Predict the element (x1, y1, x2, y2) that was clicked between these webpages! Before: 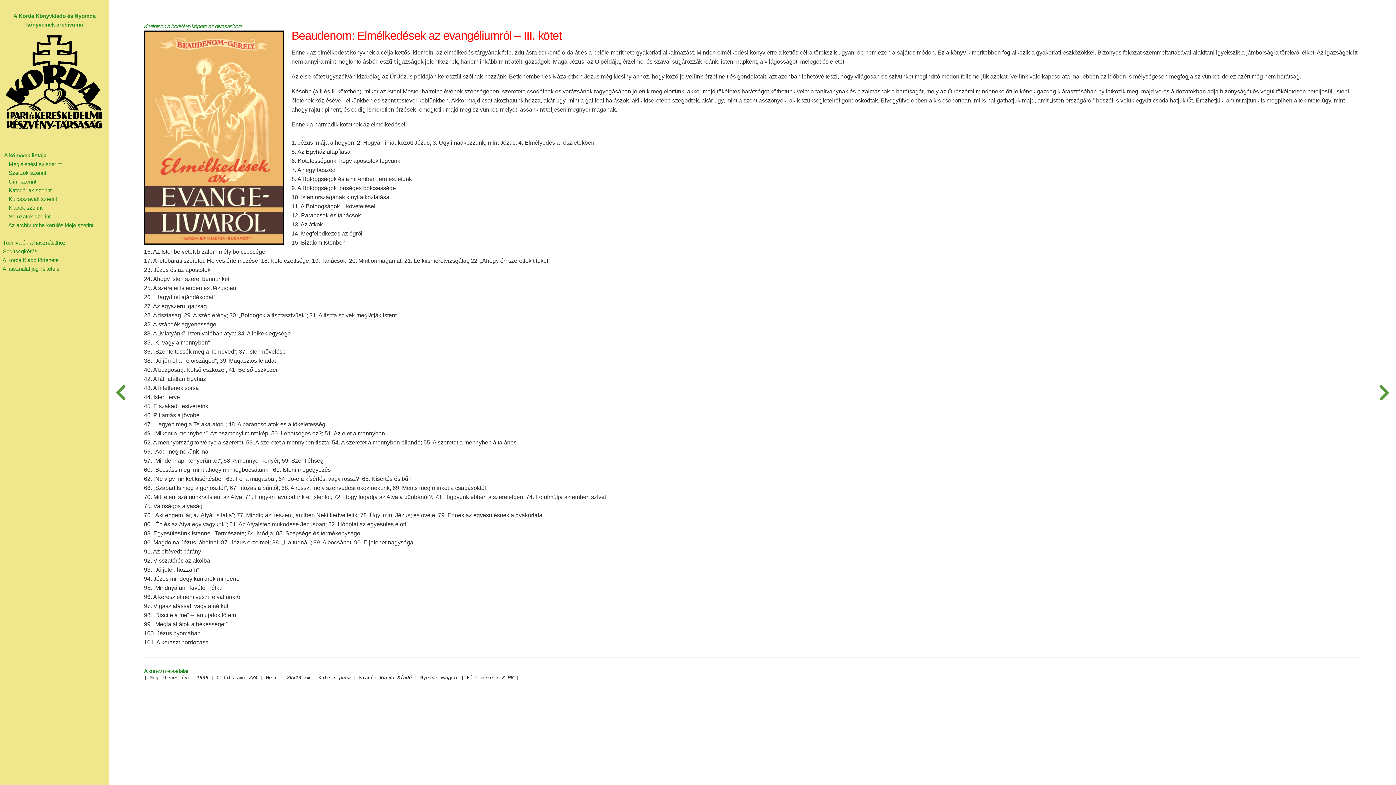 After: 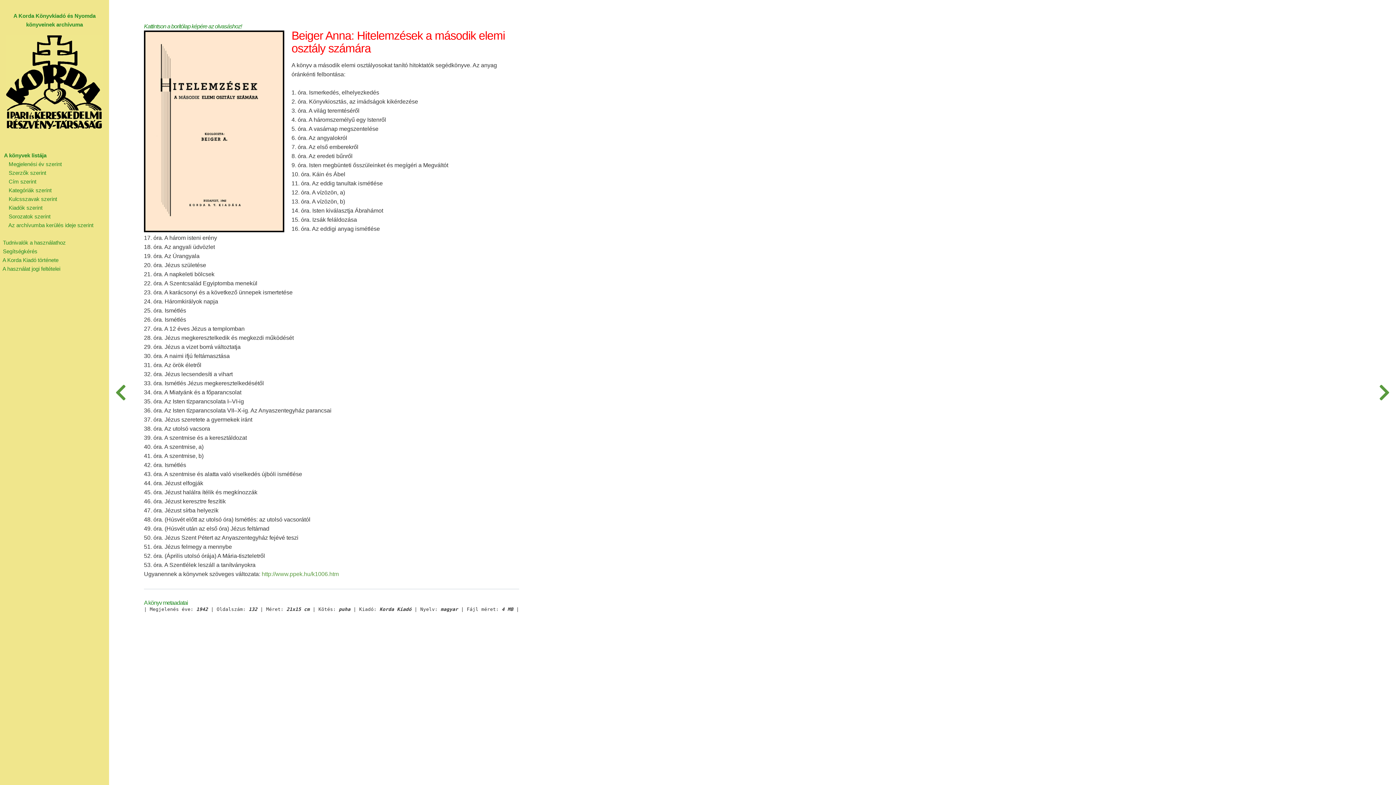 Action: bbox: (1373, 0, 1396, 785)